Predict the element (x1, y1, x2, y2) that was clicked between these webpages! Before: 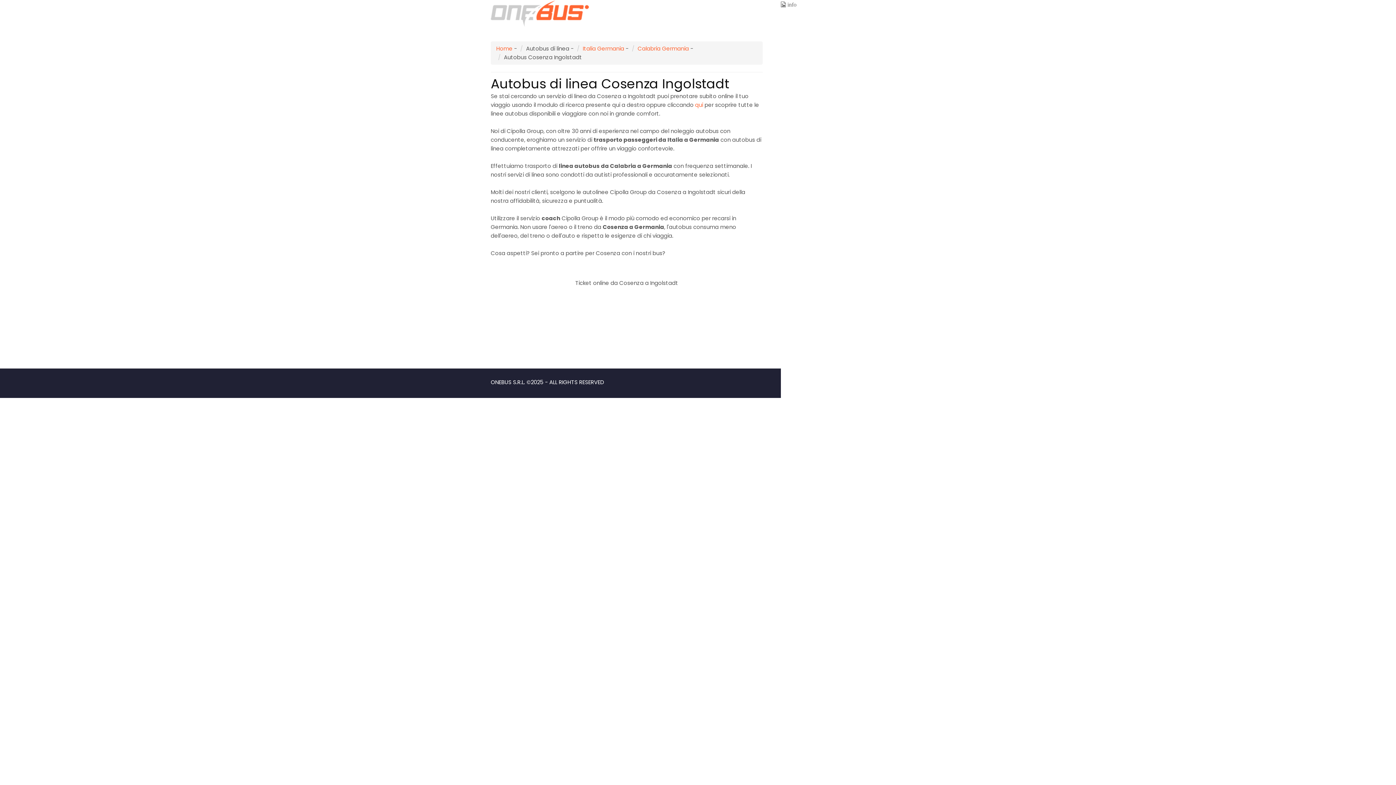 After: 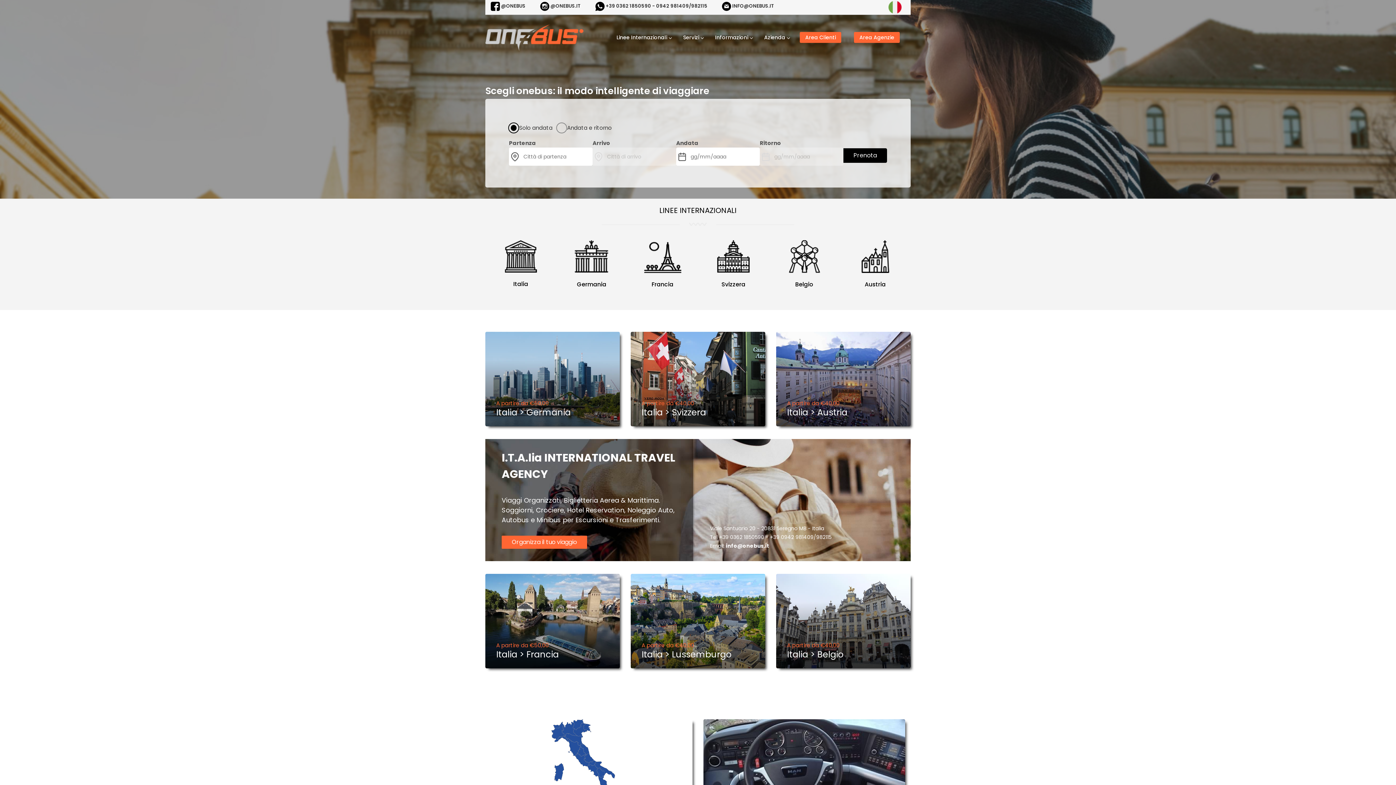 Action: bbox: (490, 9, 589, 17)